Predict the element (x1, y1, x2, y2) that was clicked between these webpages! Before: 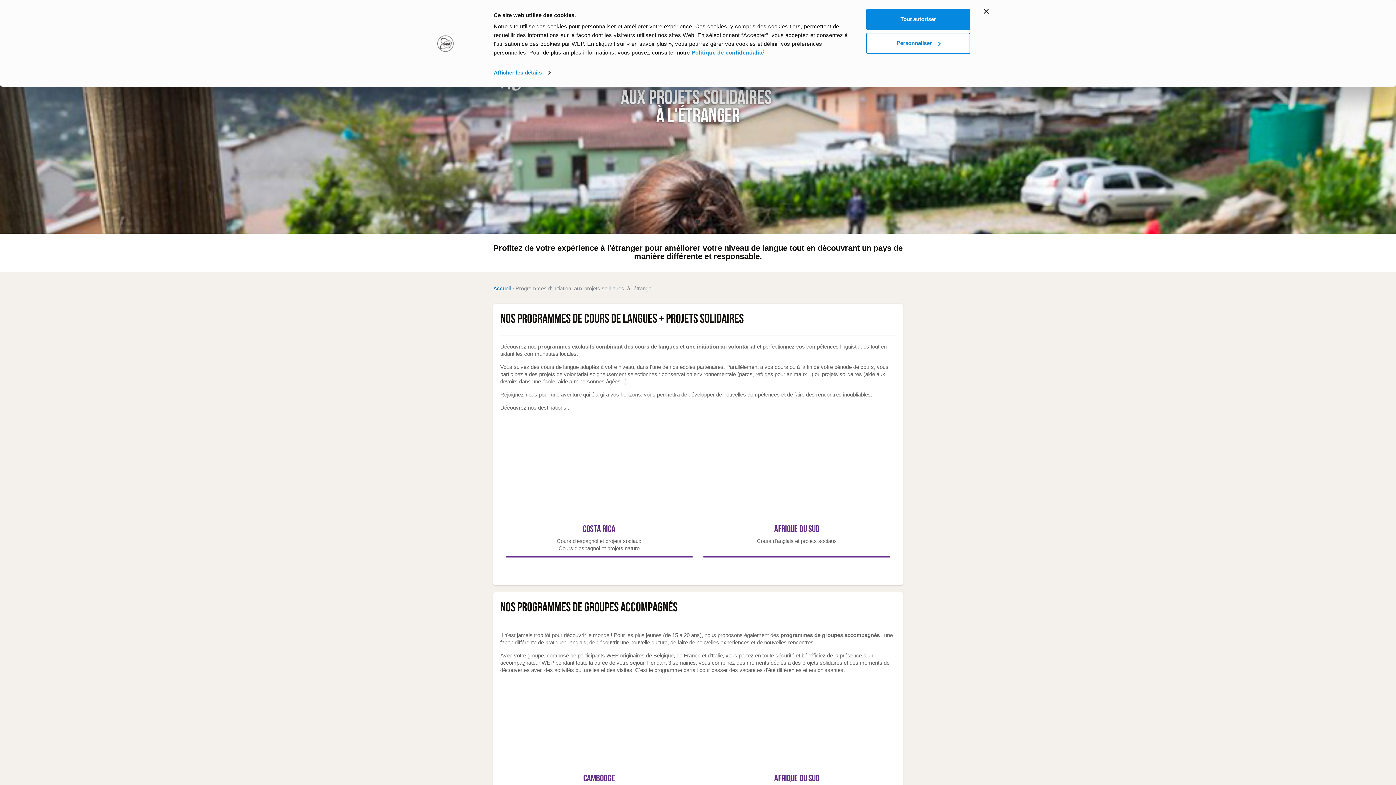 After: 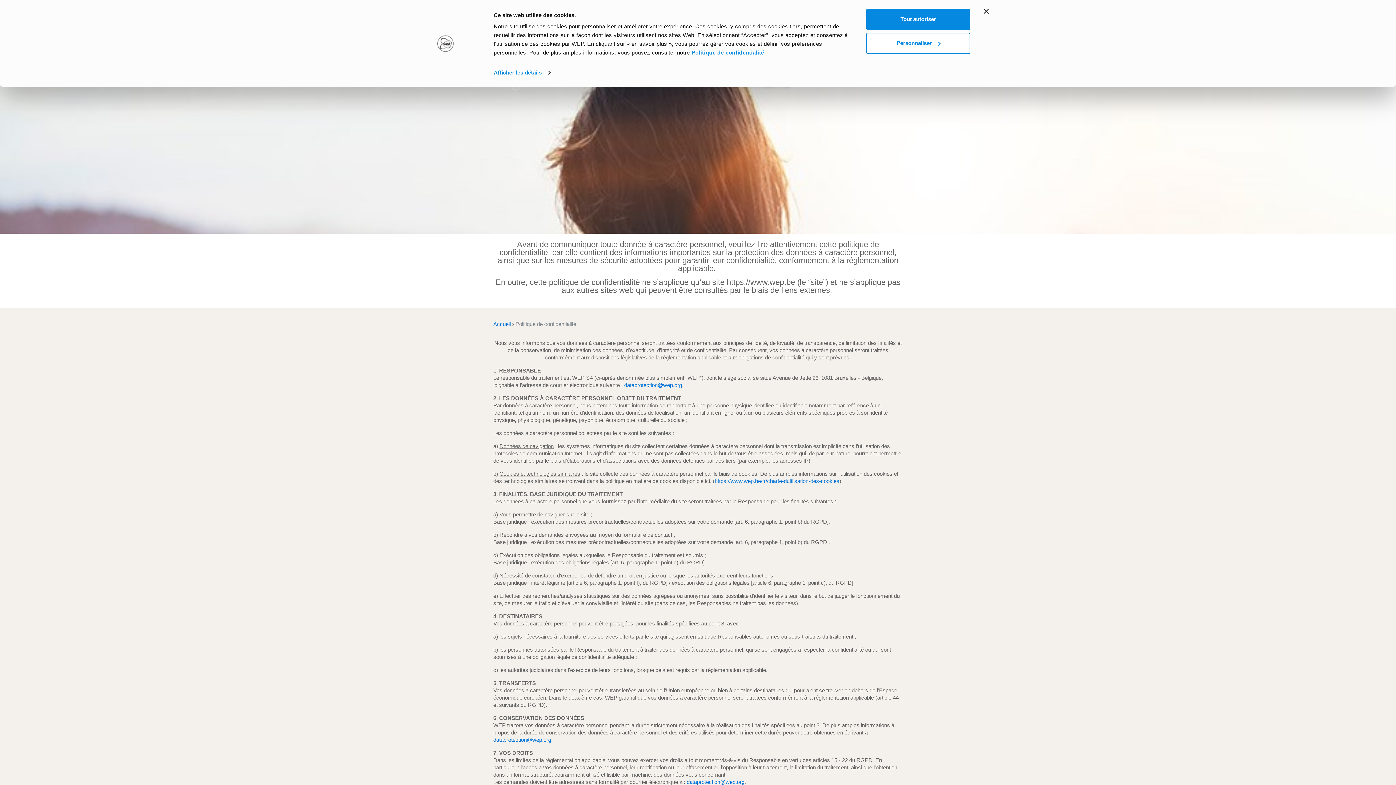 Action: label: Politique de confidentialité bbox: (691, 49, 764, 55)